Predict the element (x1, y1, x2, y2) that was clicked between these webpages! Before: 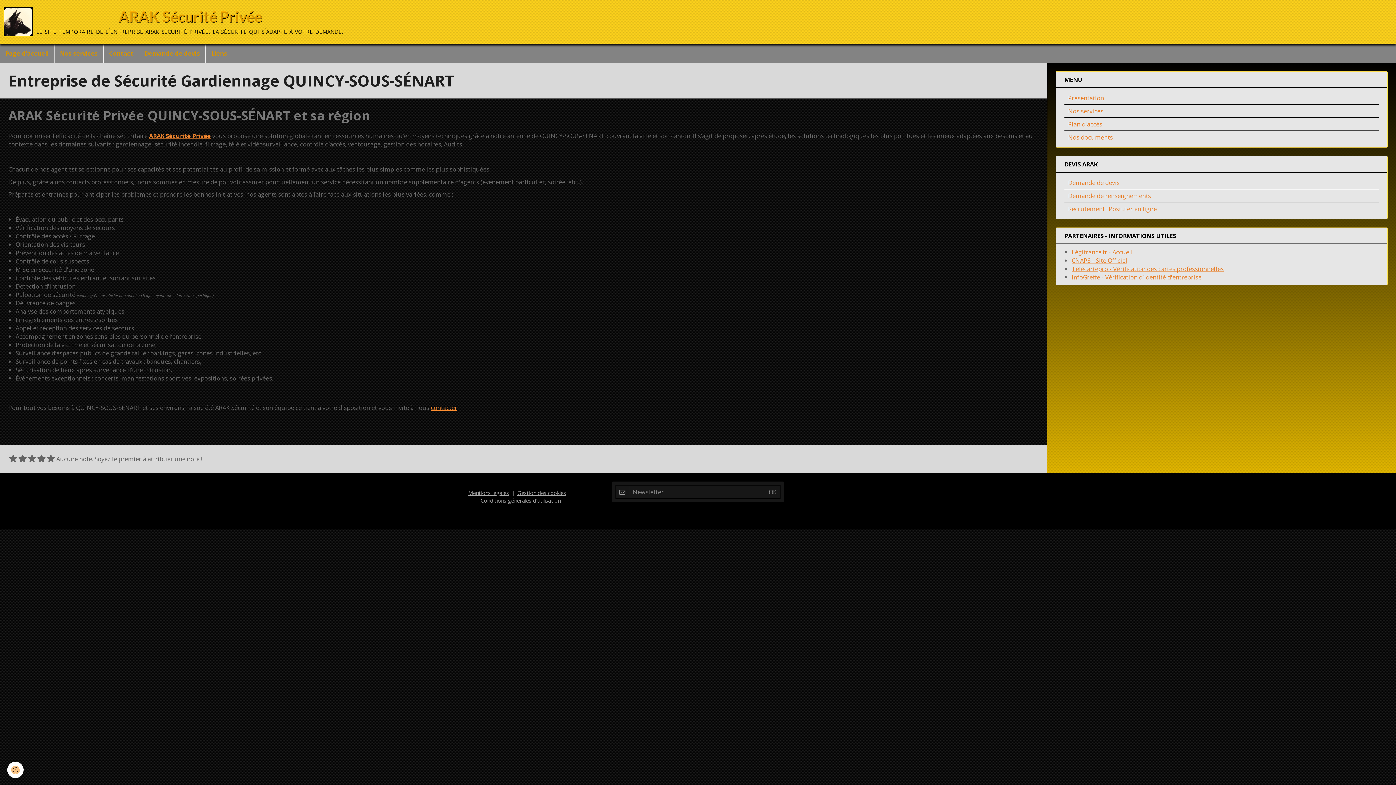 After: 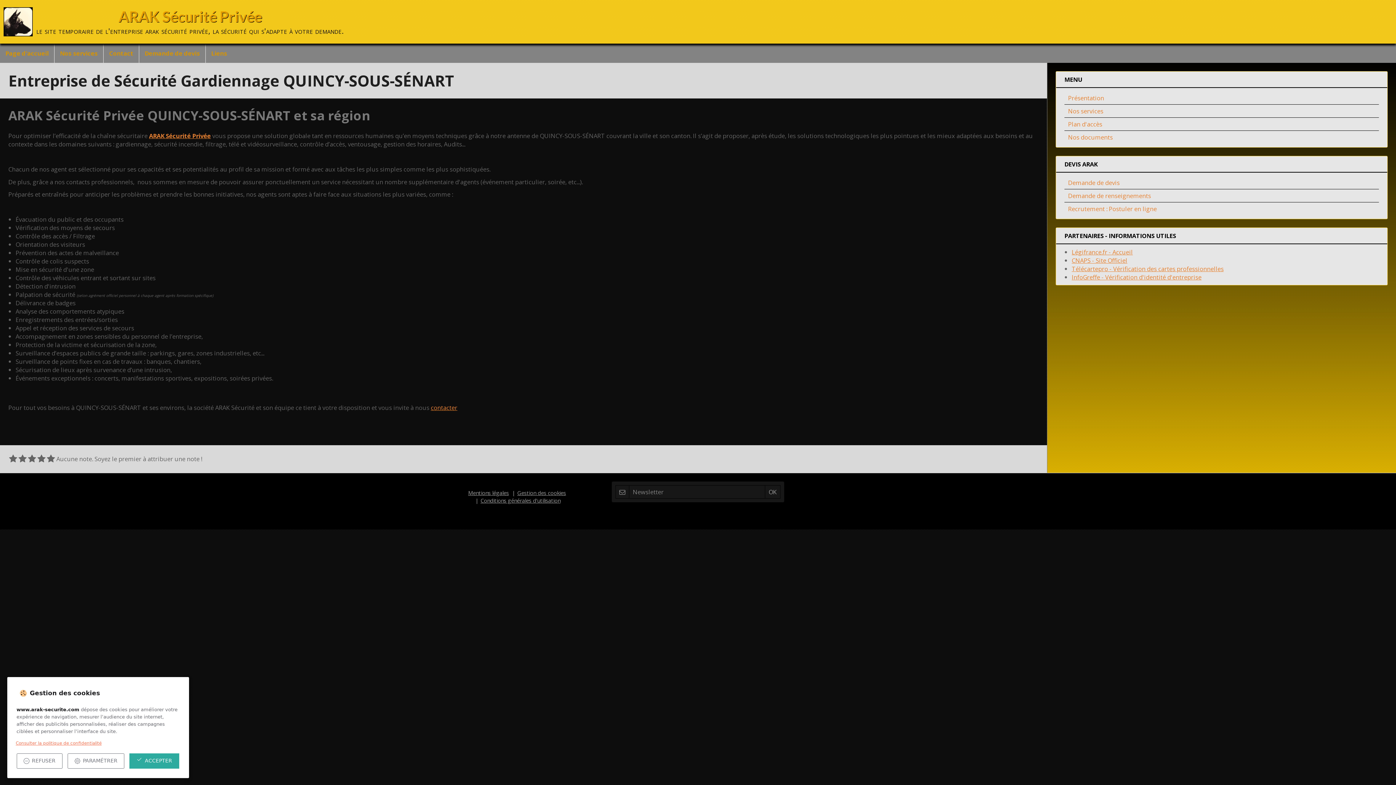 Action: bbox: (7, 762, 23, 778) label: Cookie